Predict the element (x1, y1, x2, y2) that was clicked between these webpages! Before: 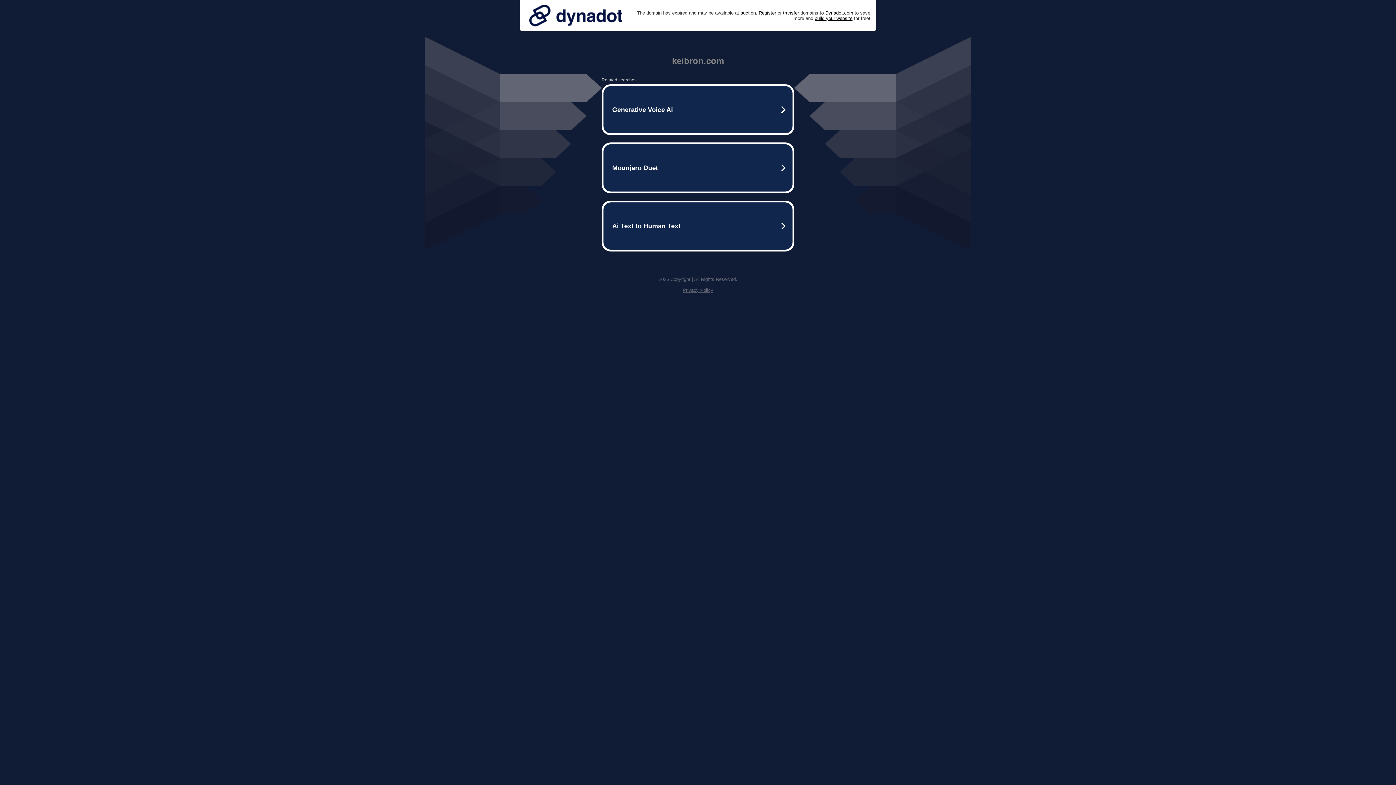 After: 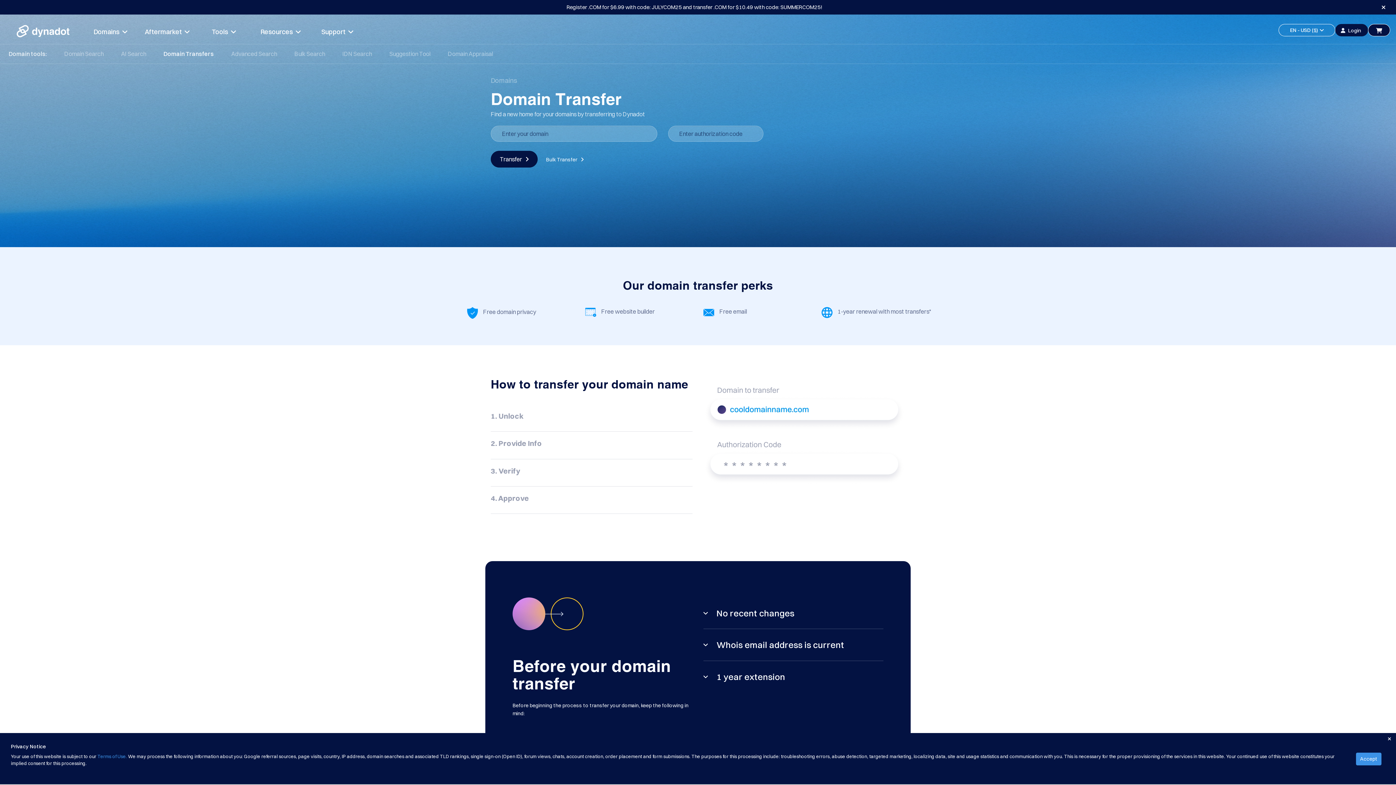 Action: label: transfer bbox: (783, 10, 799, 15)